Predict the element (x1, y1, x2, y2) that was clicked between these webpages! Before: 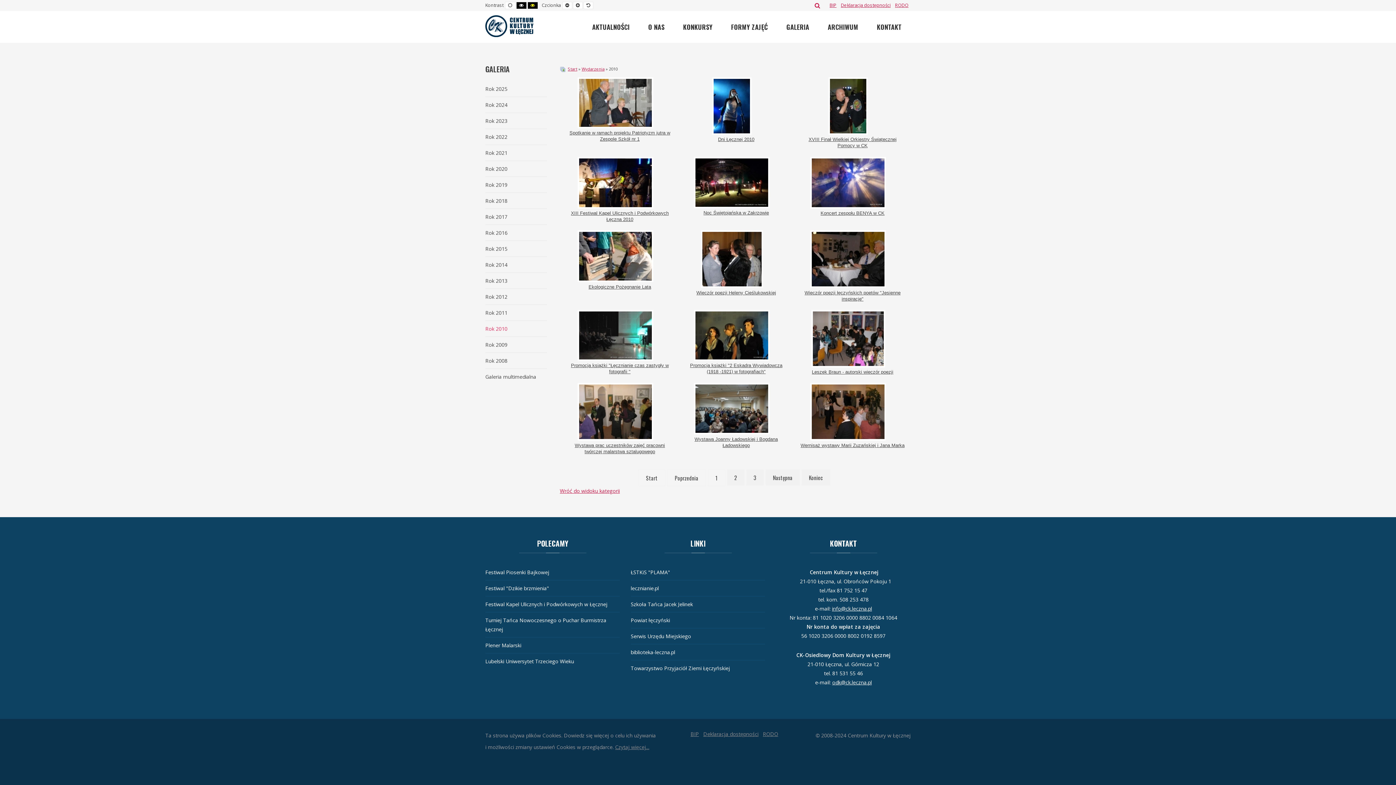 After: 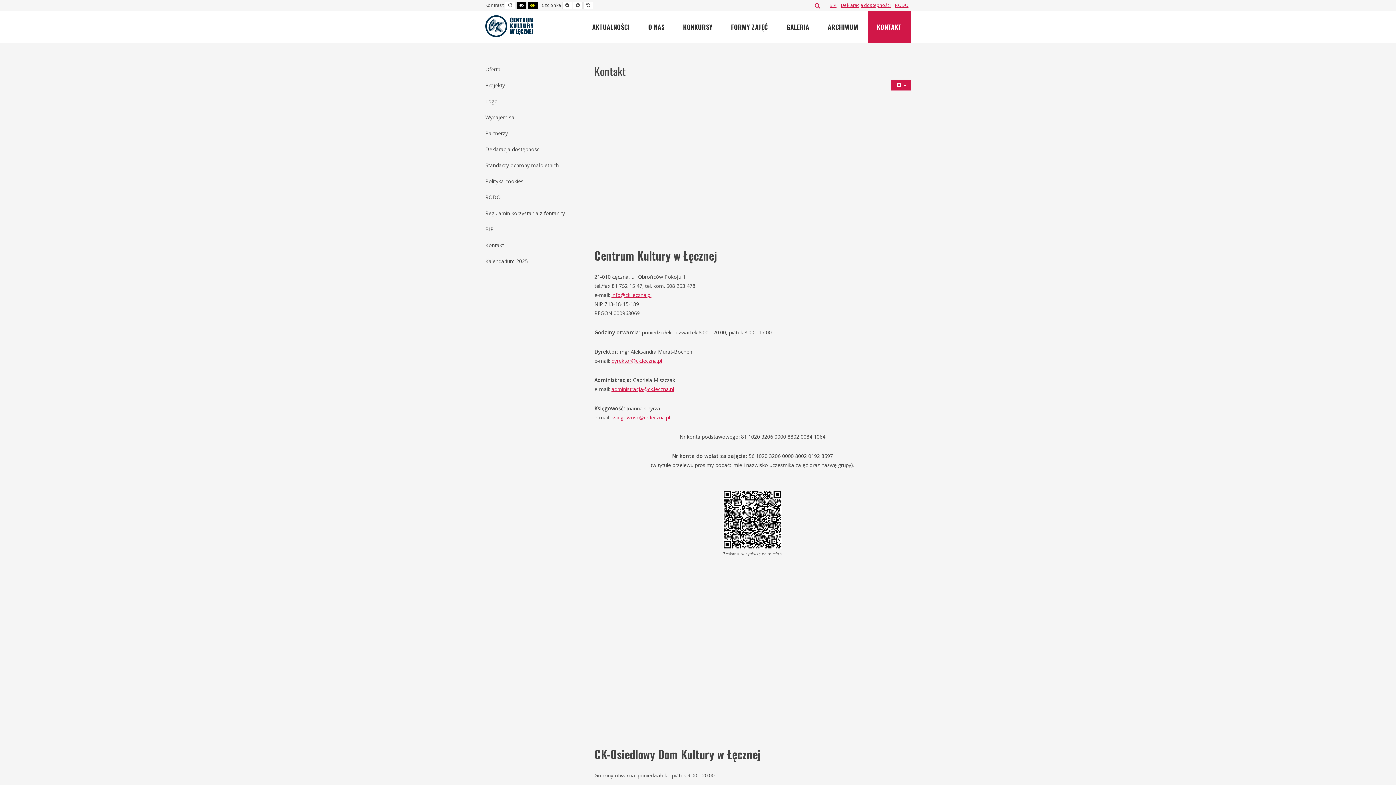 Action: label: KONTAKT bbox: (868, 10, 910, 42)